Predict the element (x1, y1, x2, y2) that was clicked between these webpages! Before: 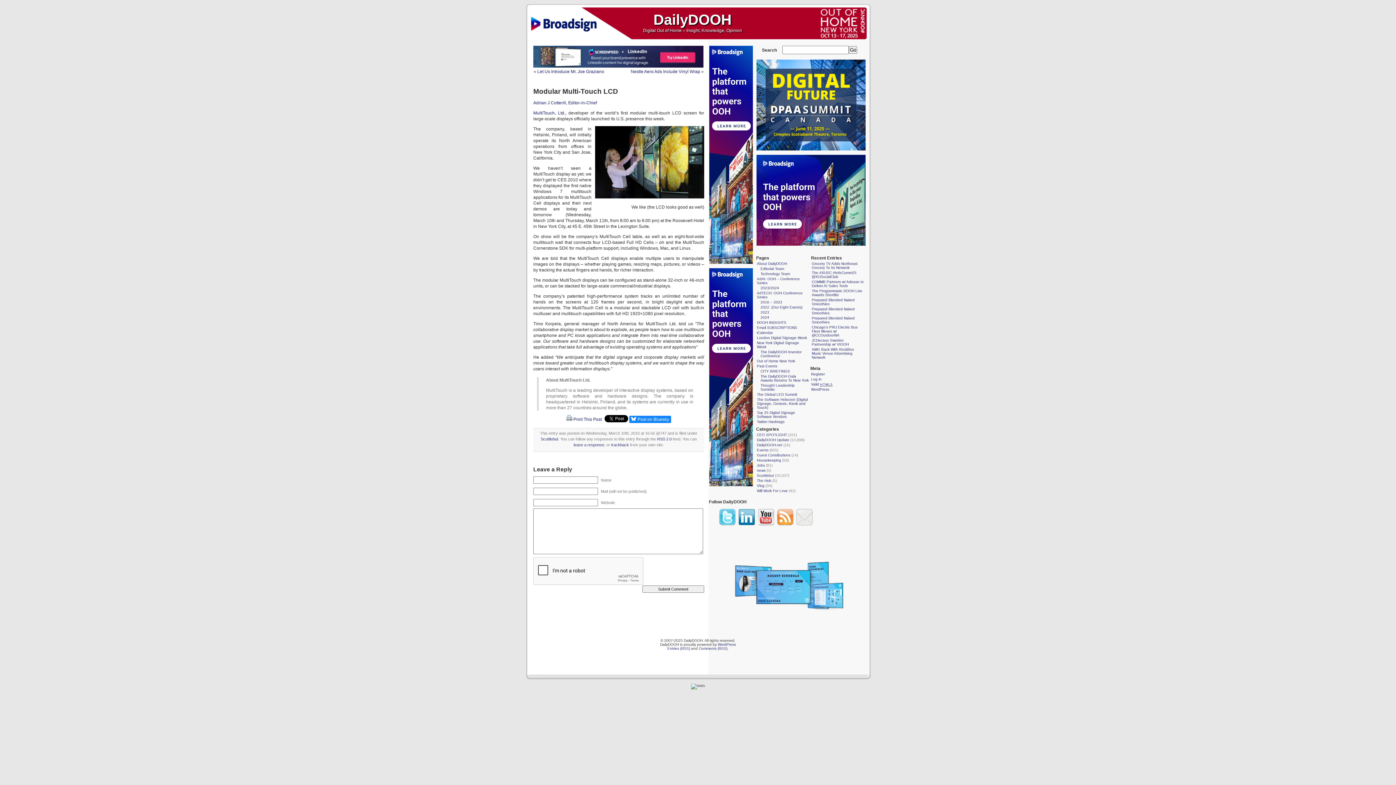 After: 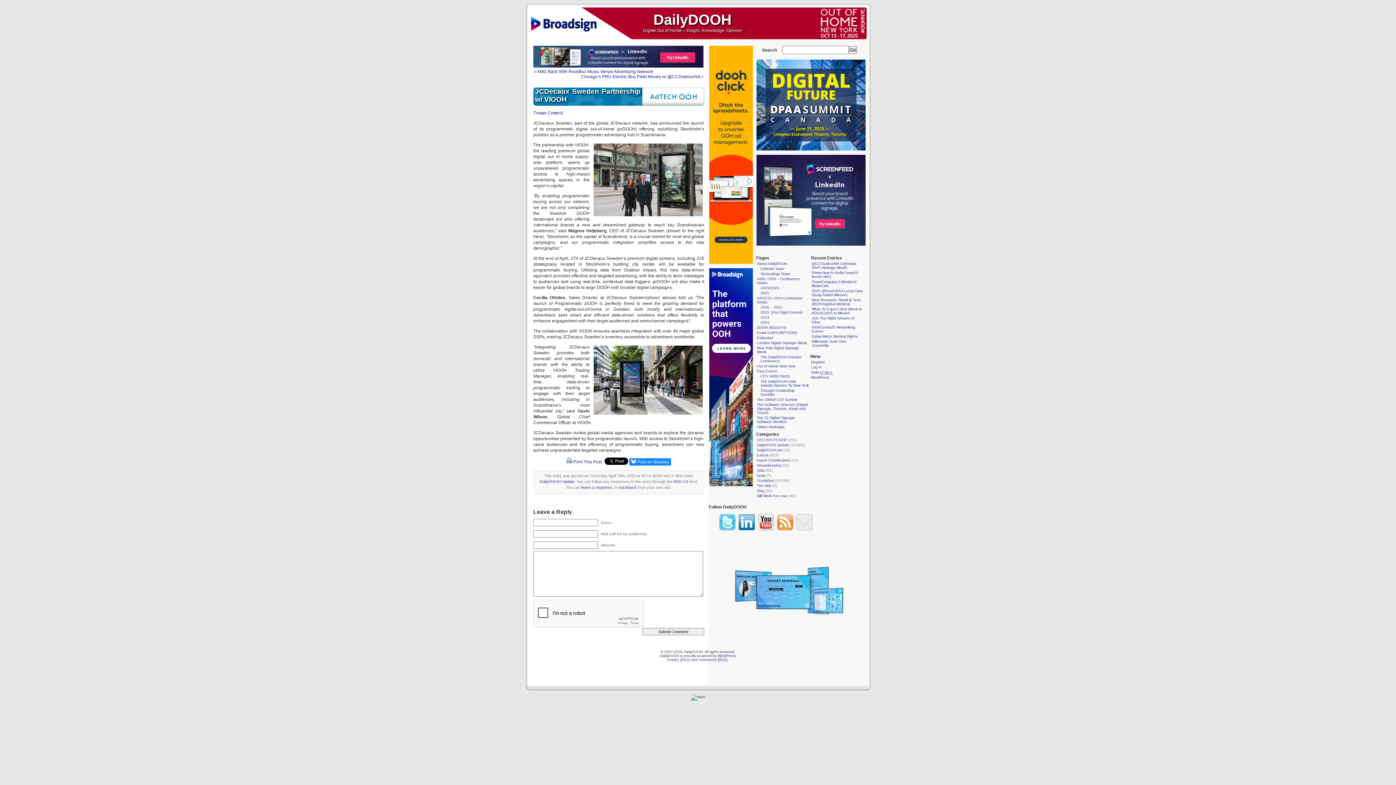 Action: bbox: (812, 338, 849, 346) label: JCDecaux Sweden Partnership w/ VIOOH